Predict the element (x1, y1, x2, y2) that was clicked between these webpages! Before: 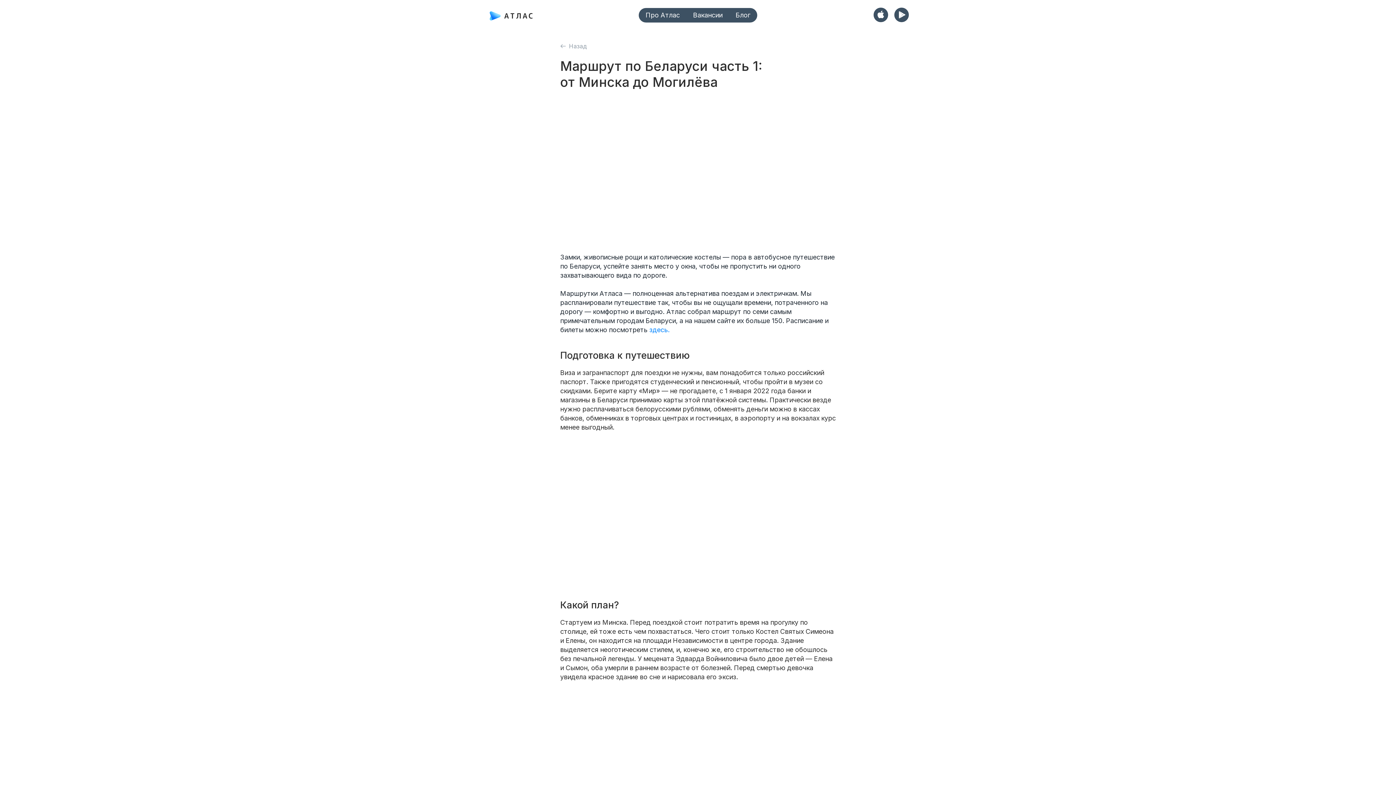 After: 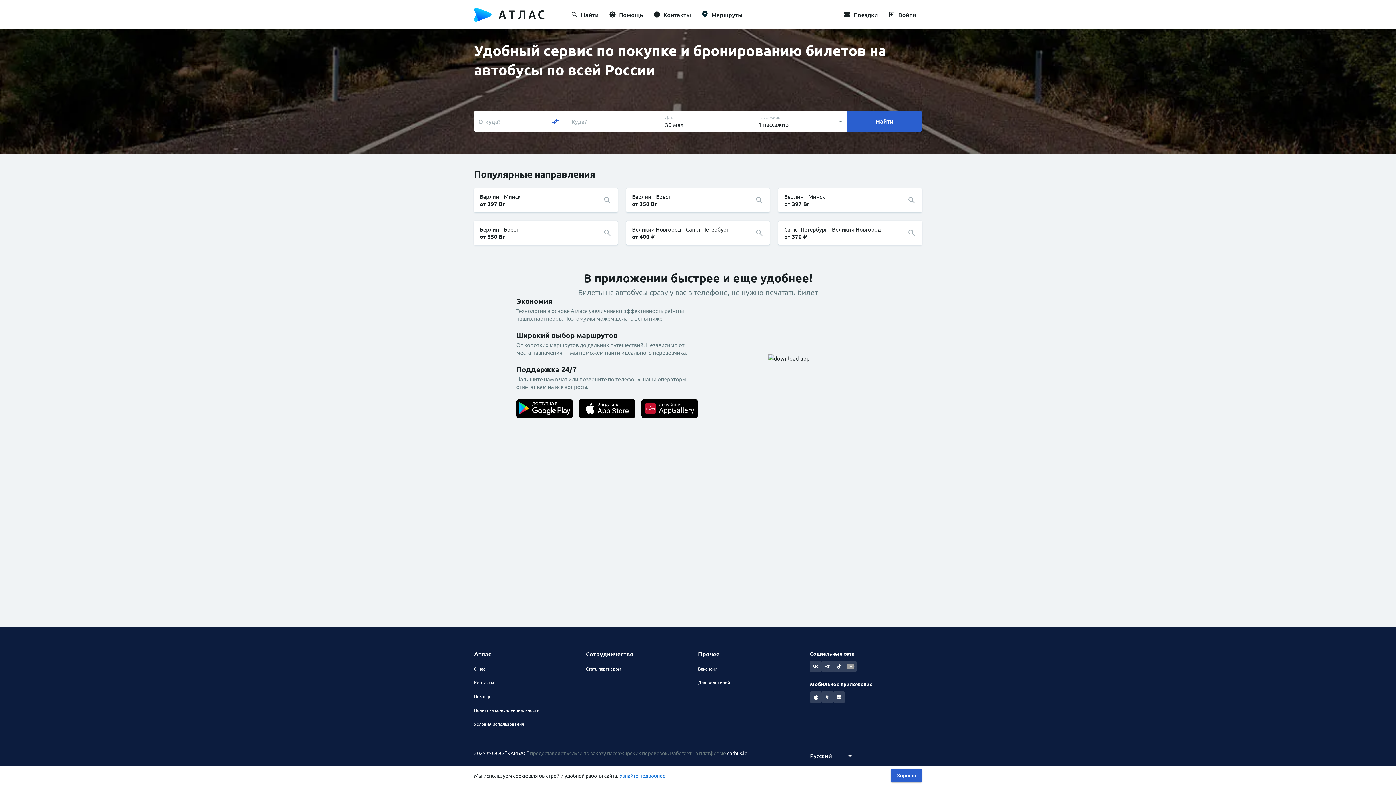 Action: label: здесь. bbox: (649, 326, 669, 333)